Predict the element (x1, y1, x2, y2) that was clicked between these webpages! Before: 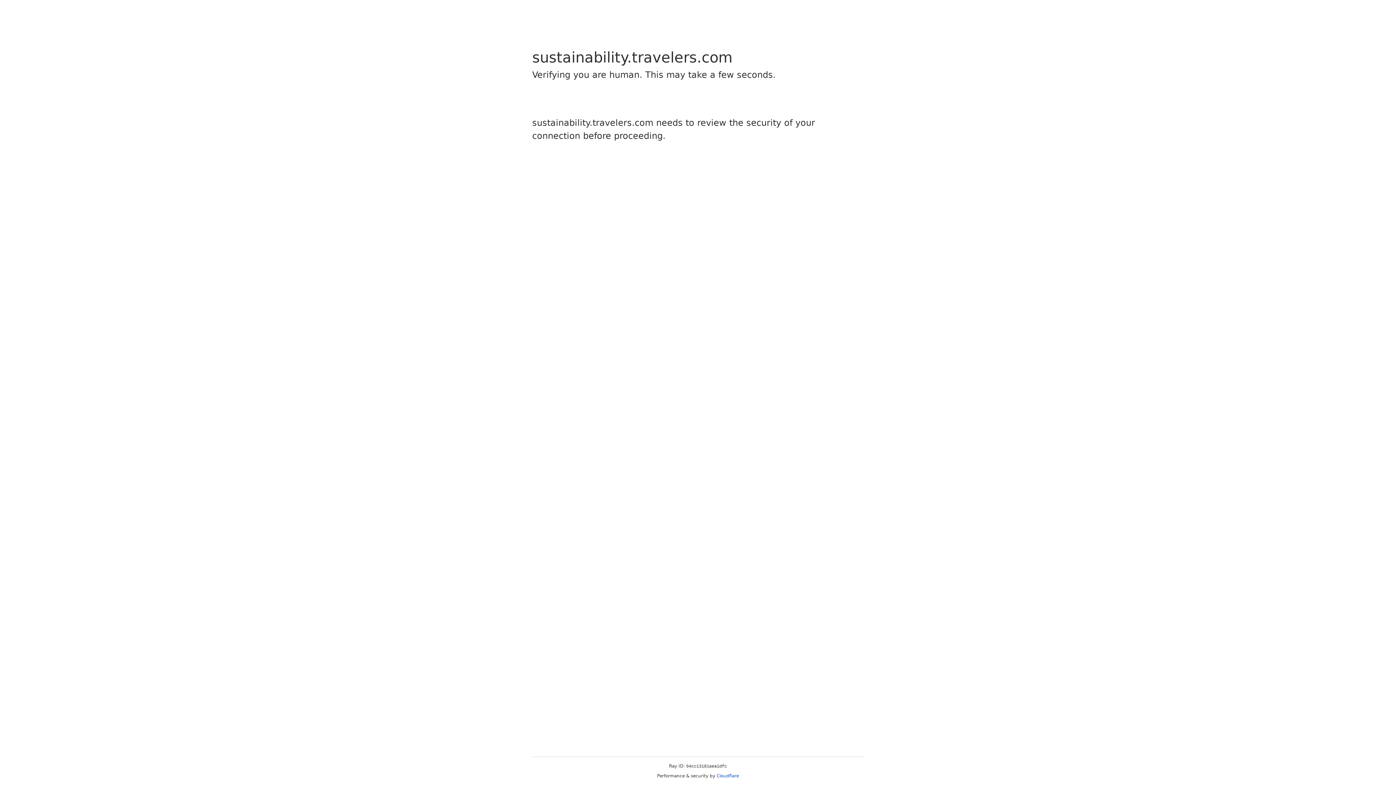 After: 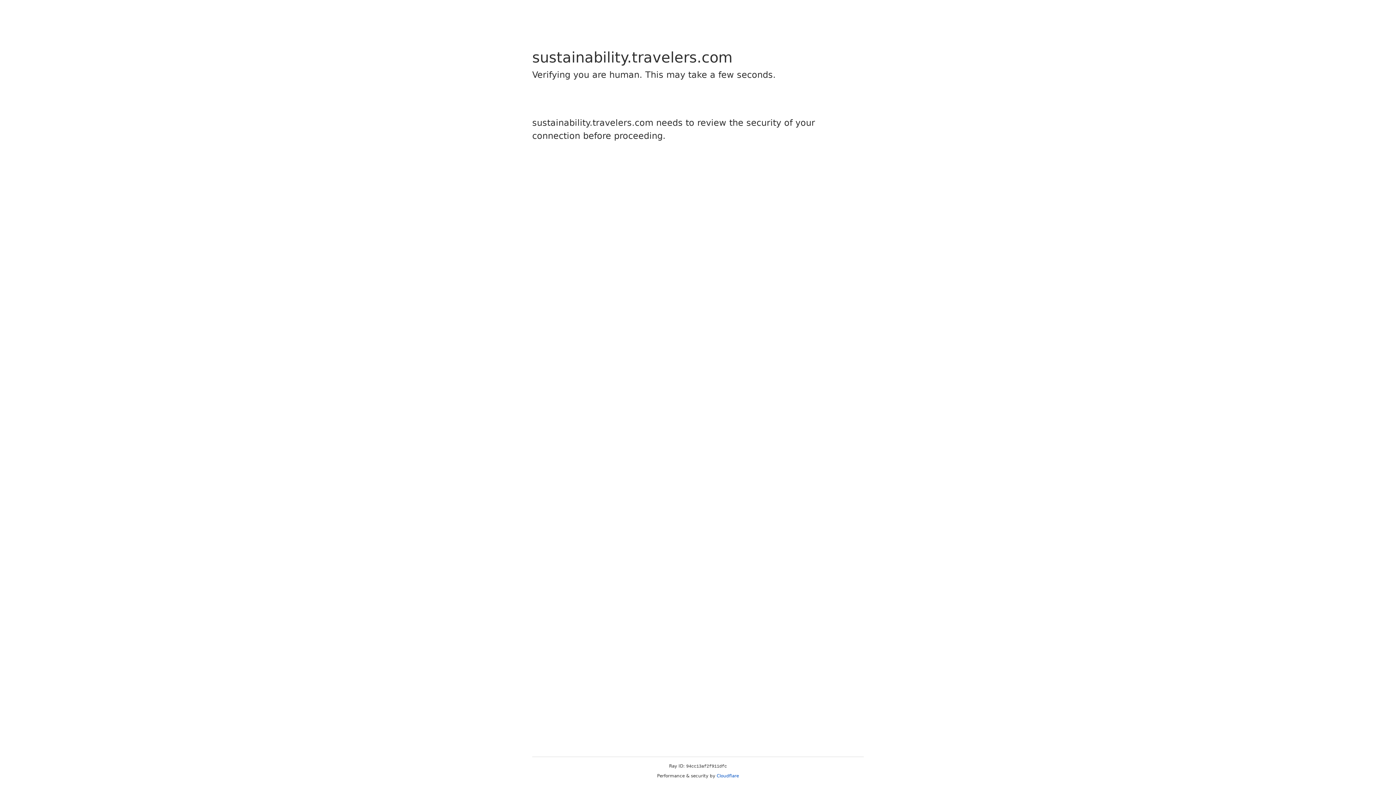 Action: bbox: (716, 773, 739, 778) label: Cloudflare